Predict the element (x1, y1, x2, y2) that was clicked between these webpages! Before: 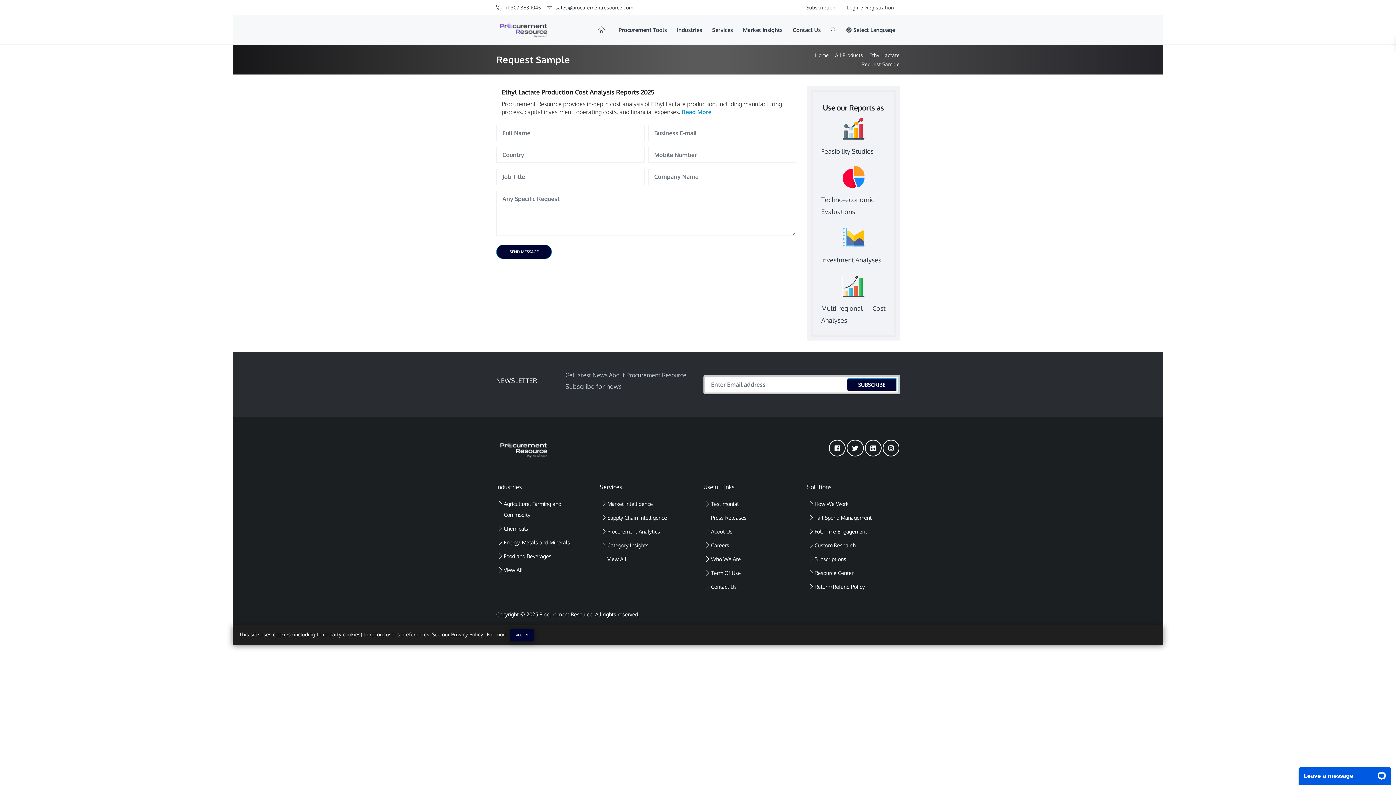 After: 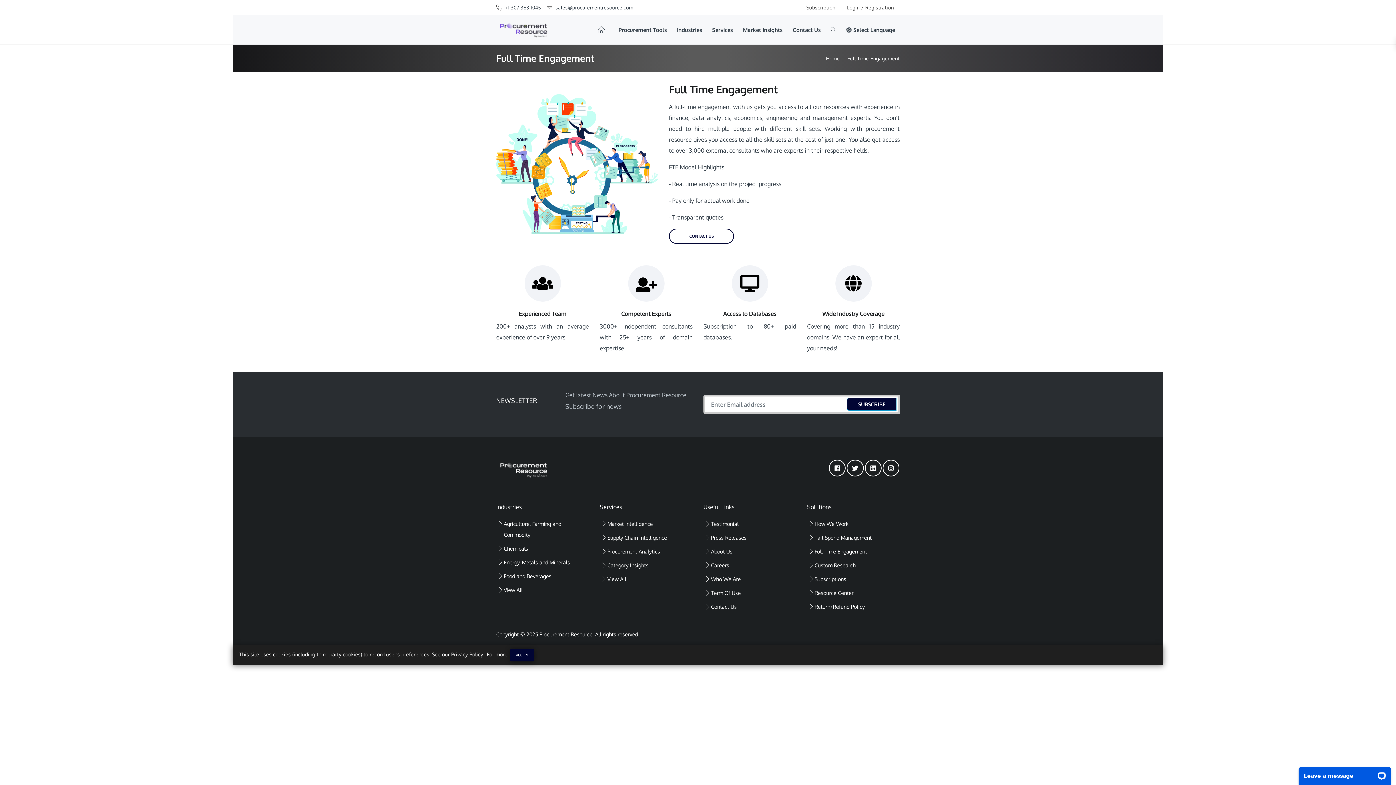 Action: label: Full Time Engagement bbox: (814, 528, 867, 534)